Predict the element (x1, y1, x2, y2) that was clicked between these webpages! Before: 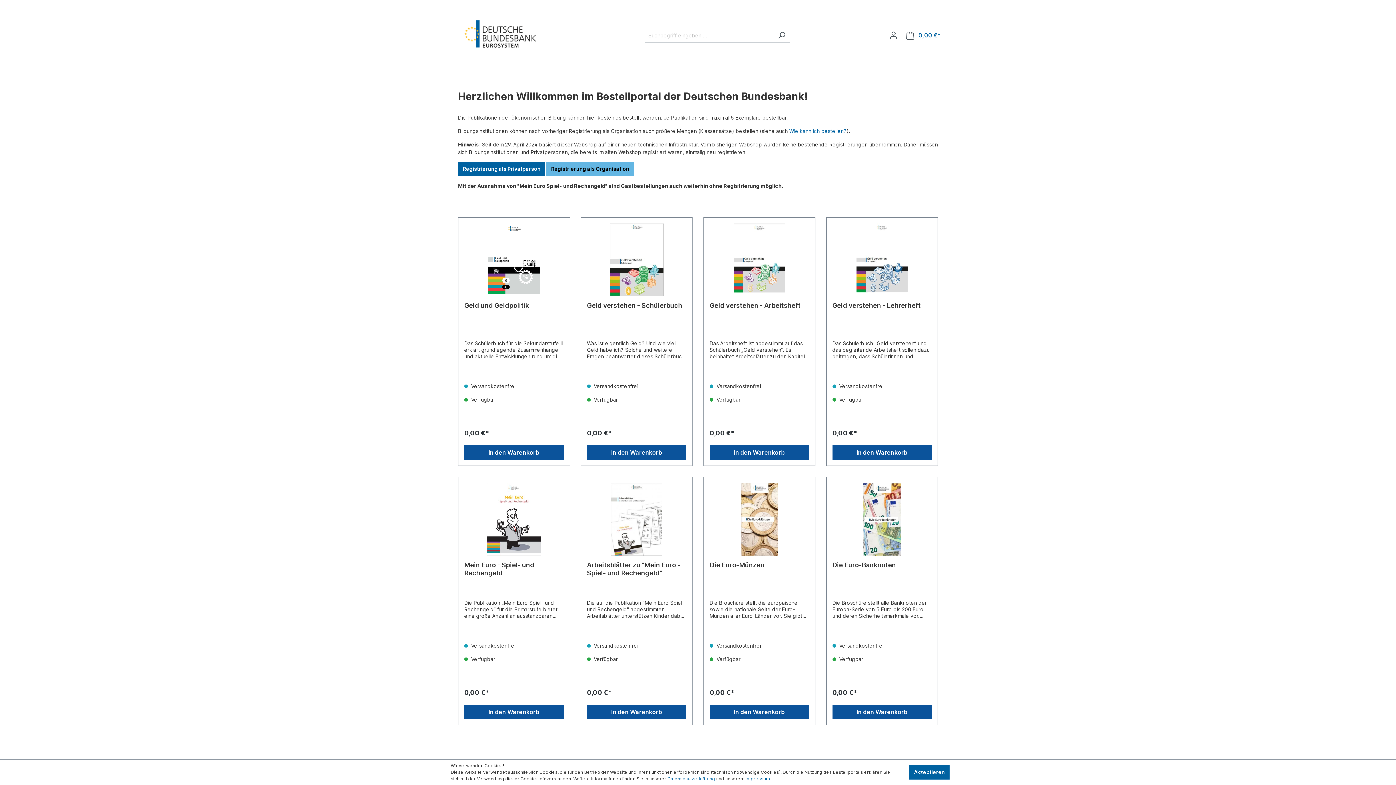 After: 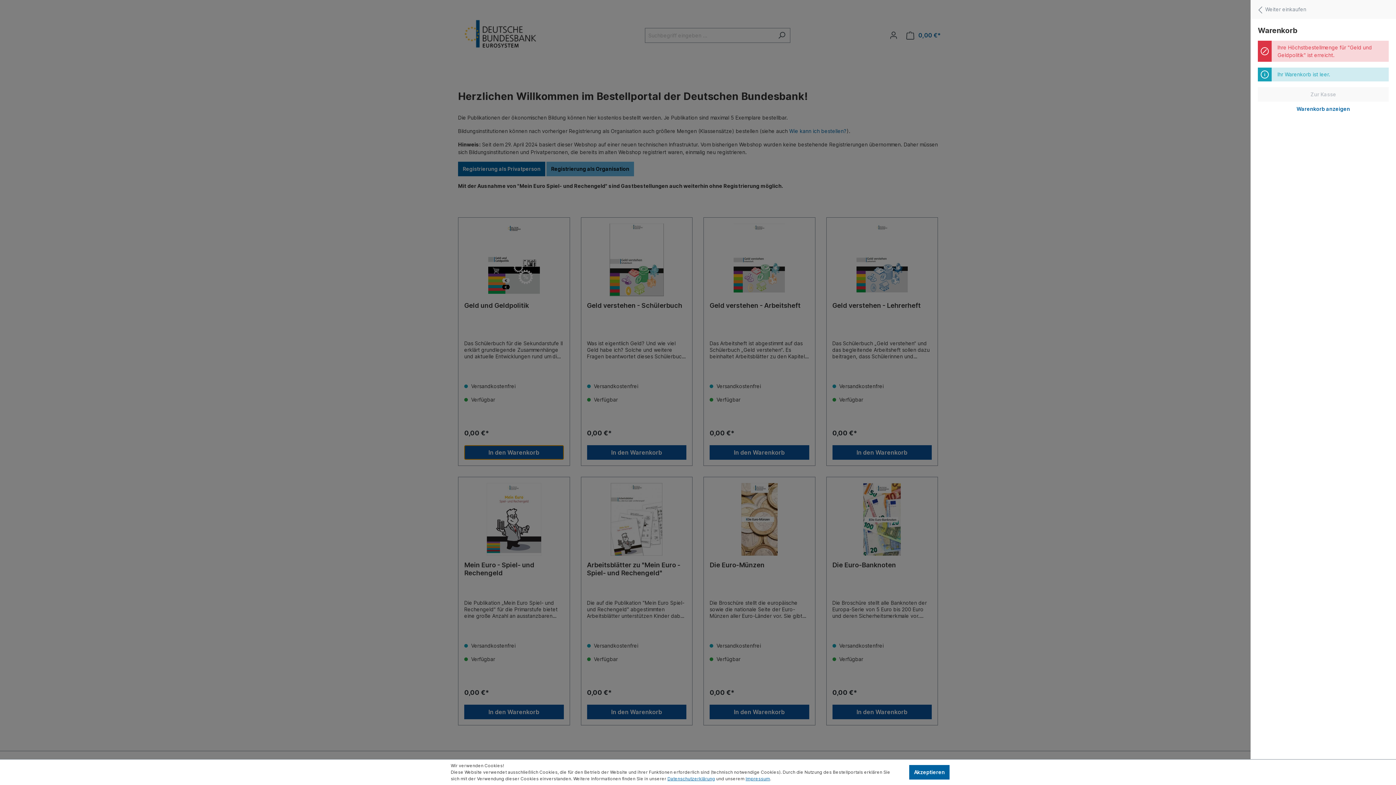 Action: bbox: (464, 445, 563, 460) label: In den Warenkorb